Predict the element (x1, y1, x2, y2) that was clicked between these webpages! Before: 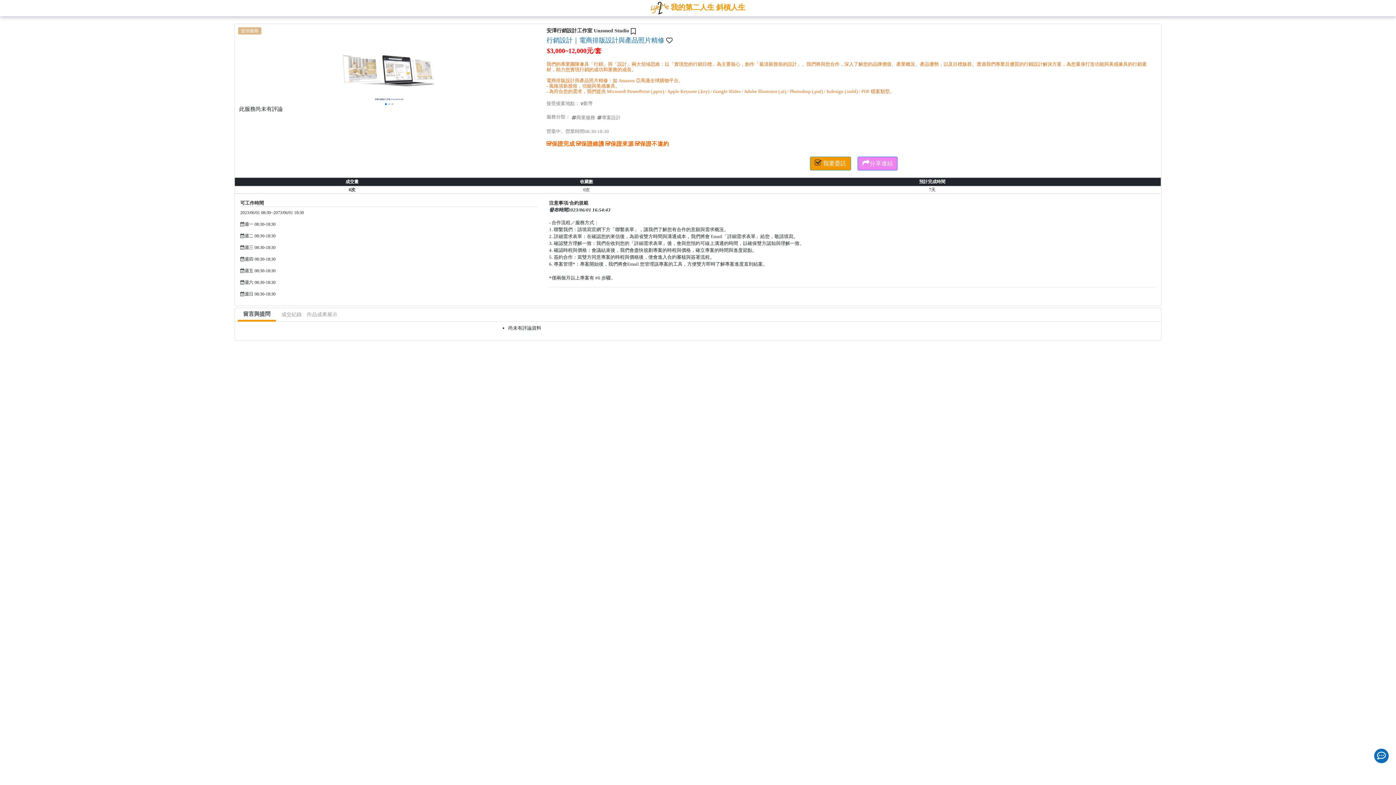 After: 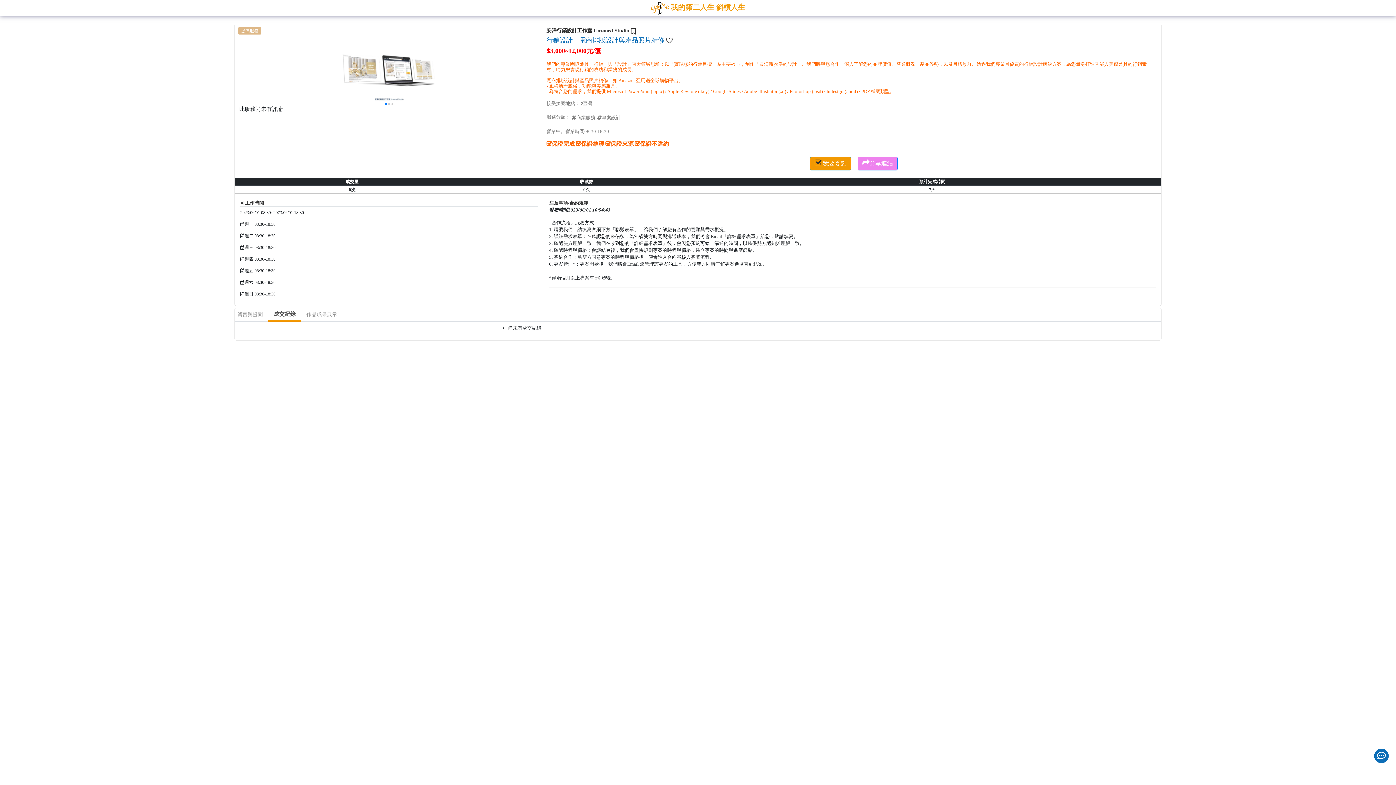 Action: label: 成交紀錄 bbox: (278, 308, 304, 321)